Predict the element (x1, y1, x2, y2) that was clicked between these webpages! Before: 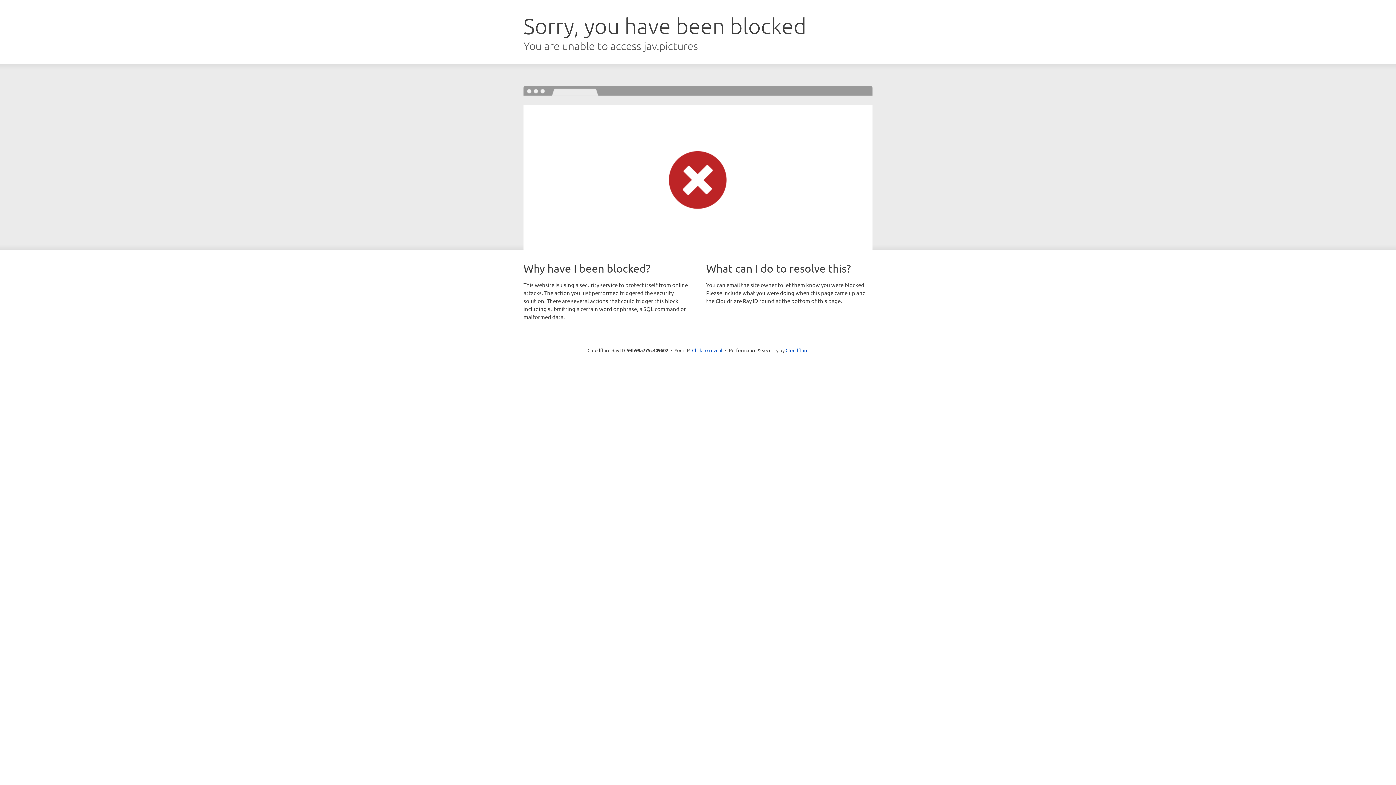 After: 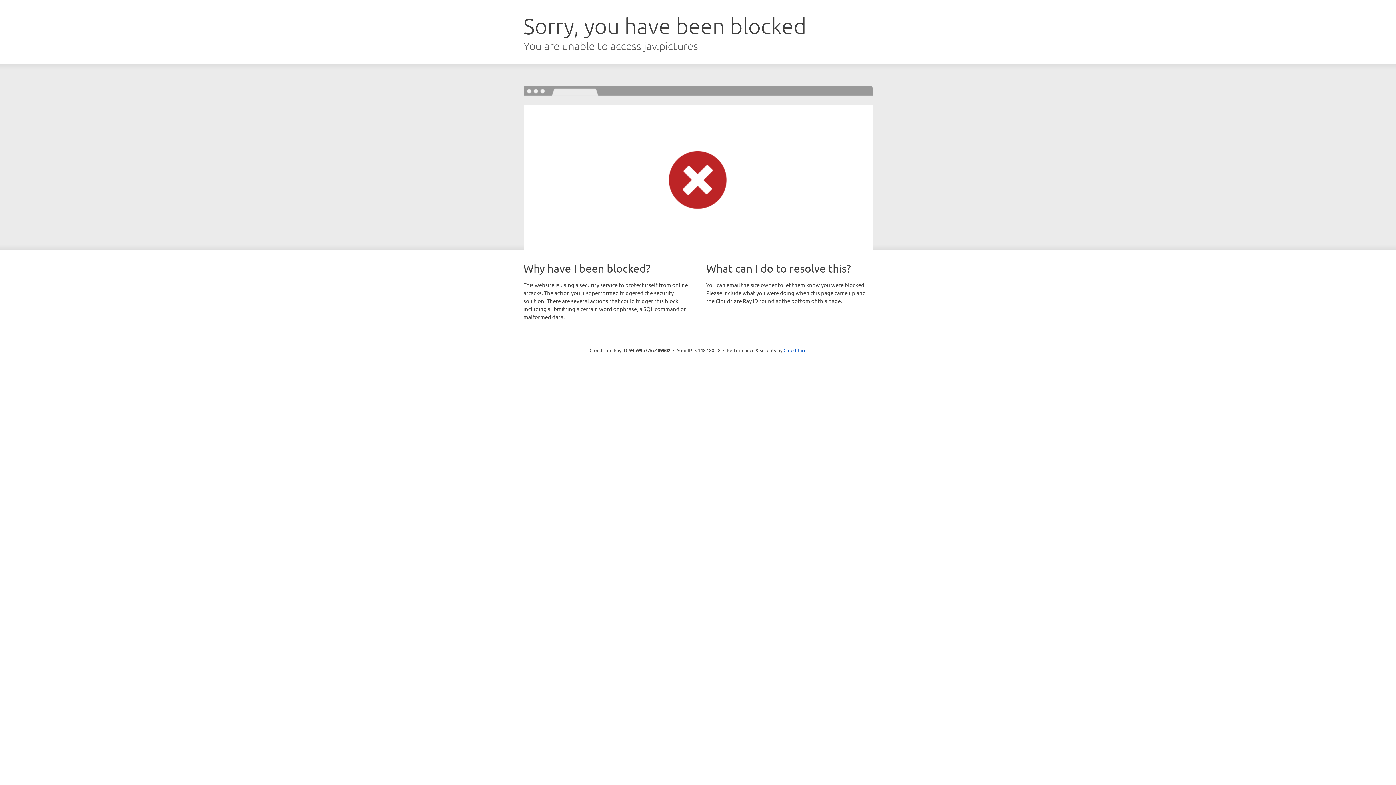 Action: label: Click to reveal bbox: (692, 346, 722, 353)